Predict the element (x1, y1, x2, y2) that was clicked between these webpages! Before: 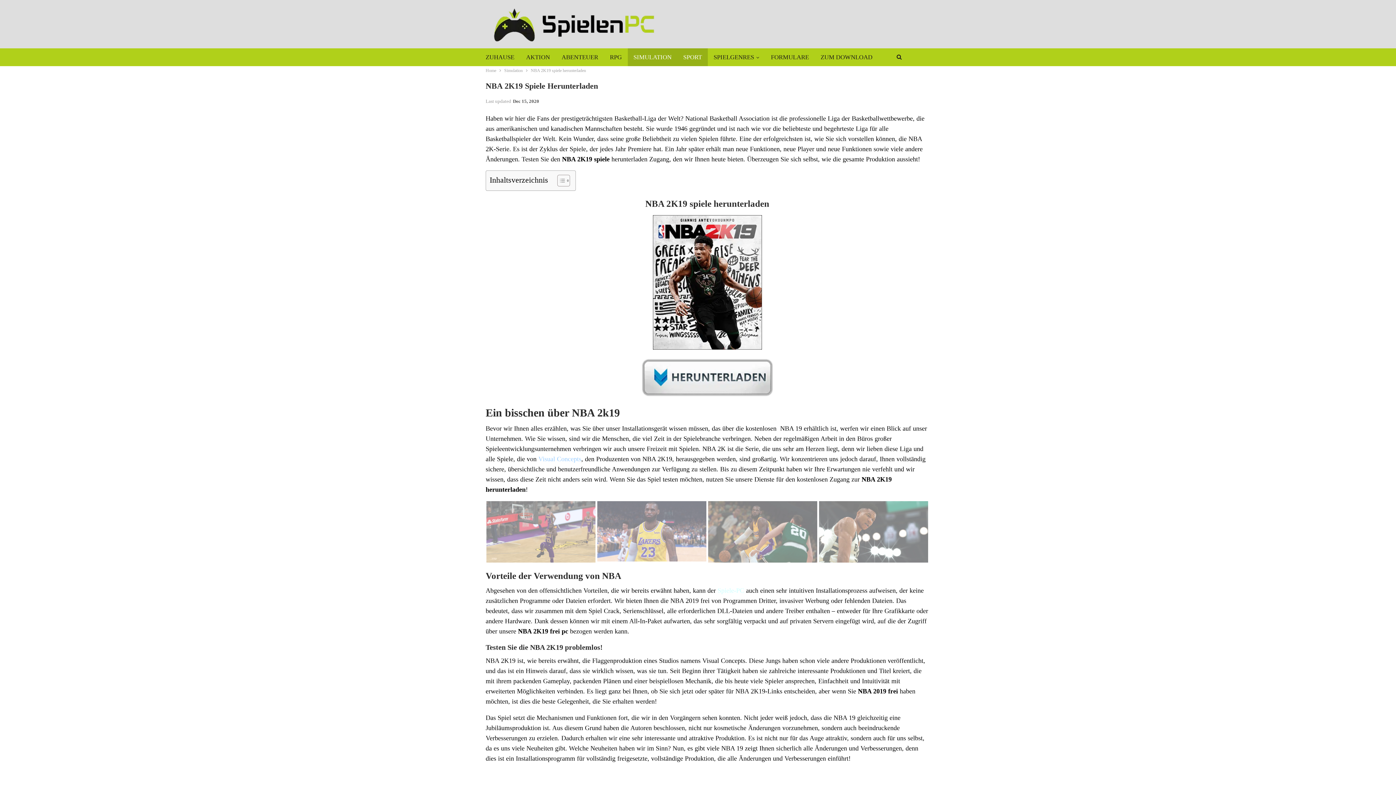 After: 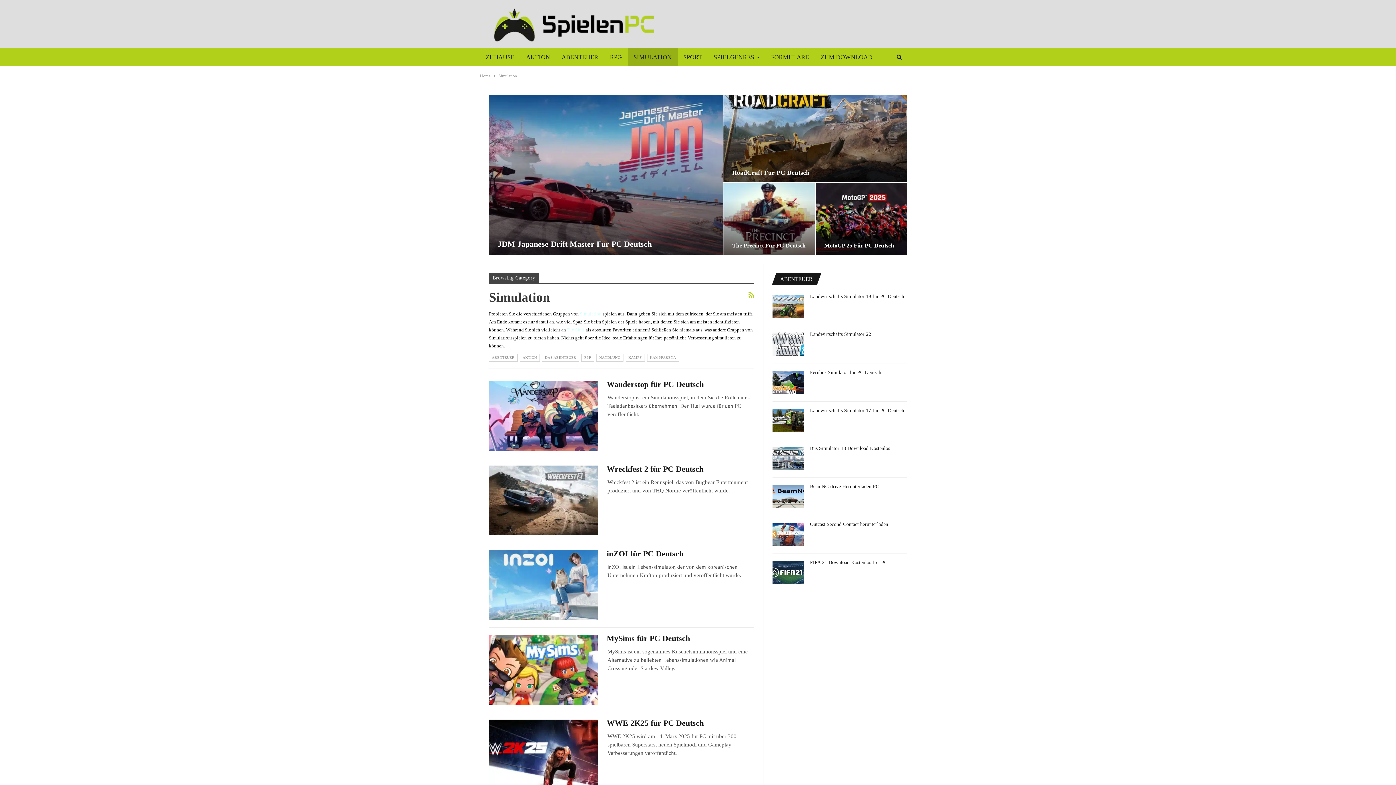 Action: label: SIMULATION bbox: (627, 48, 677, 66)